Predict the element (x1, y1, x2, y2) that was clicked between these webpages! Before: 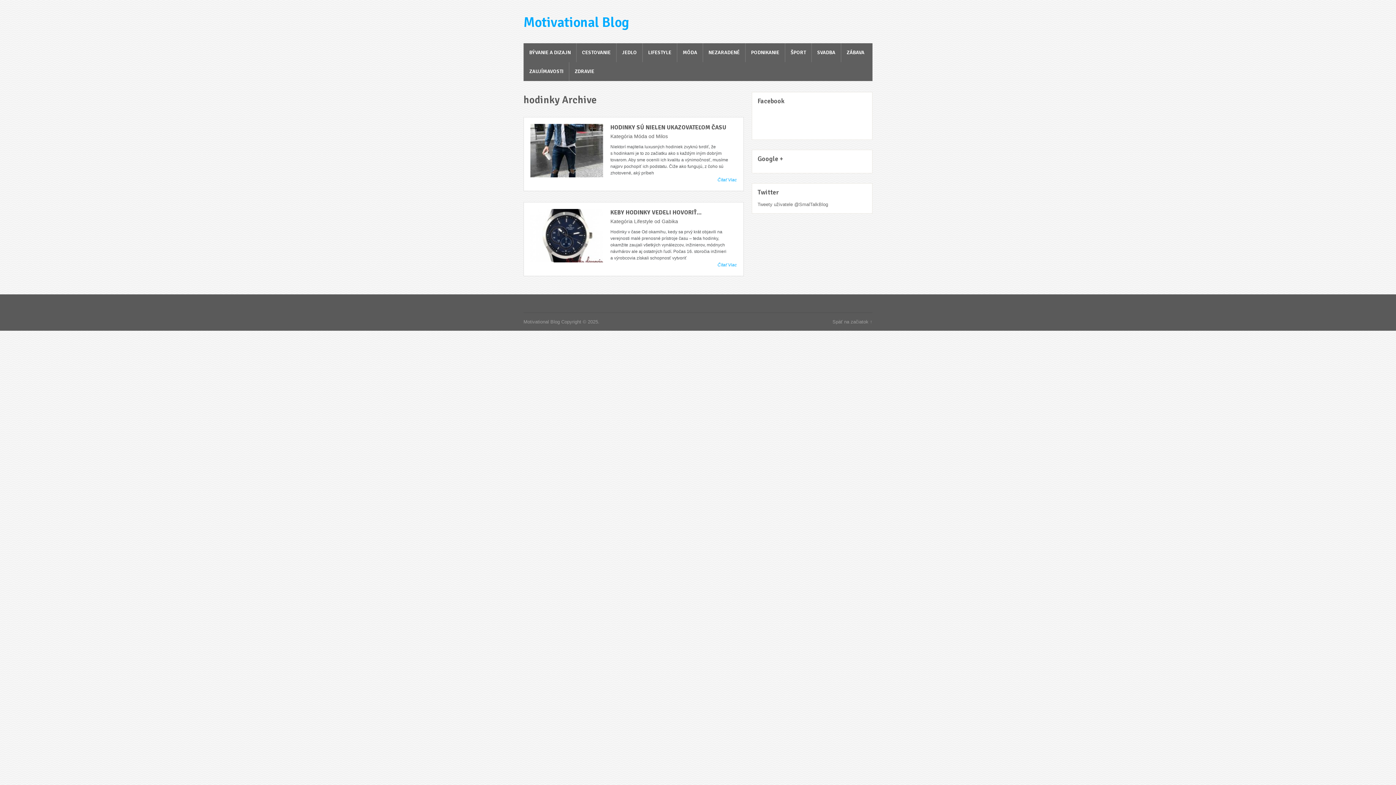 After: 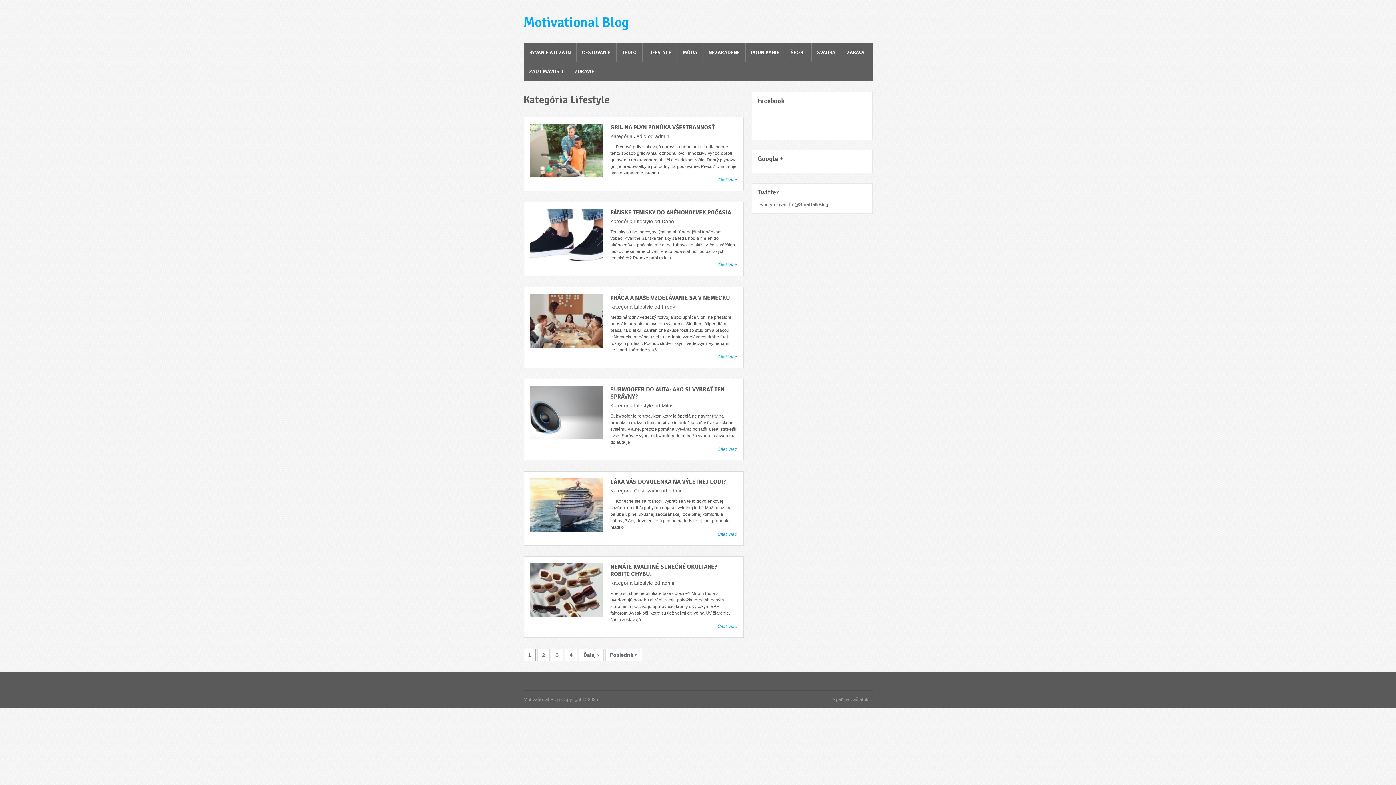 Action: label: LIFESTYLE bbox: (642, 43, 677, 62)